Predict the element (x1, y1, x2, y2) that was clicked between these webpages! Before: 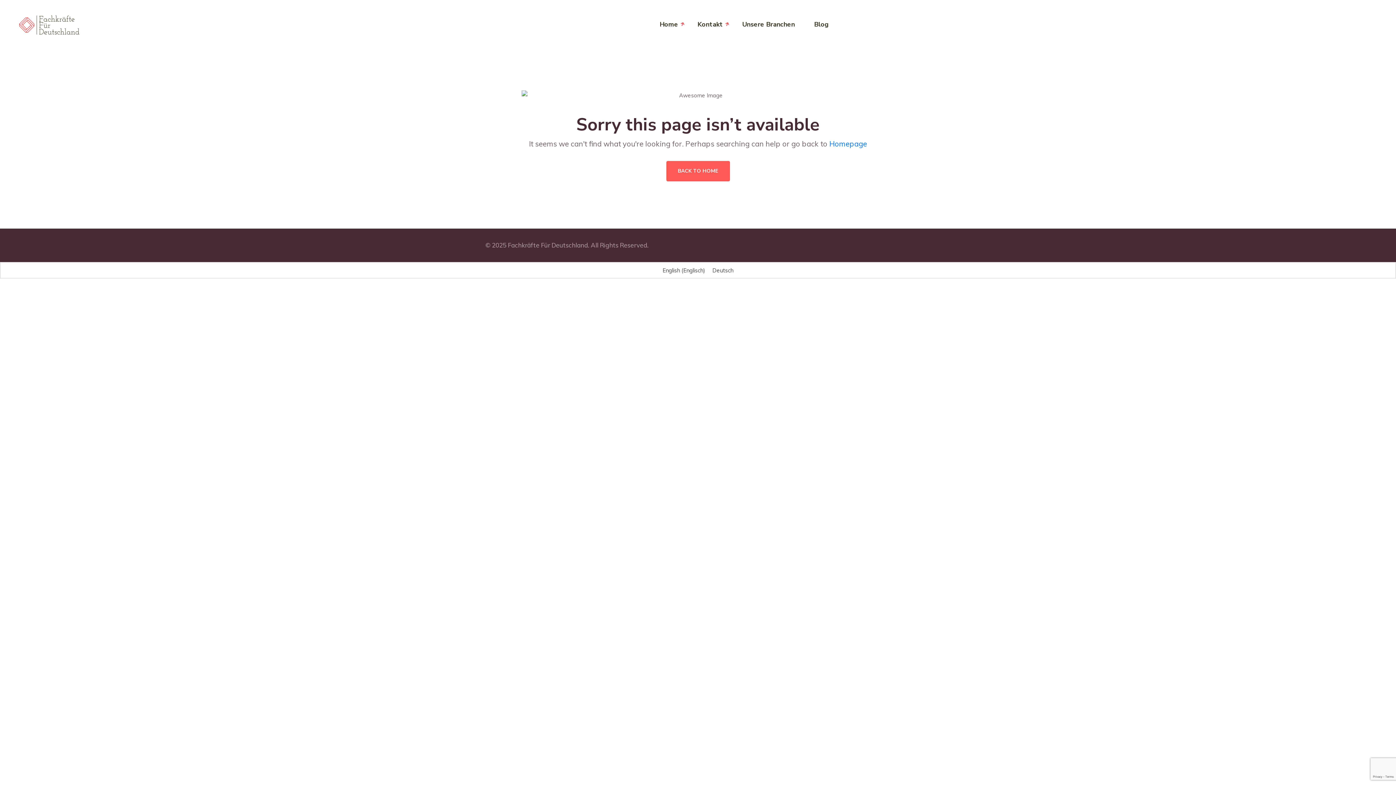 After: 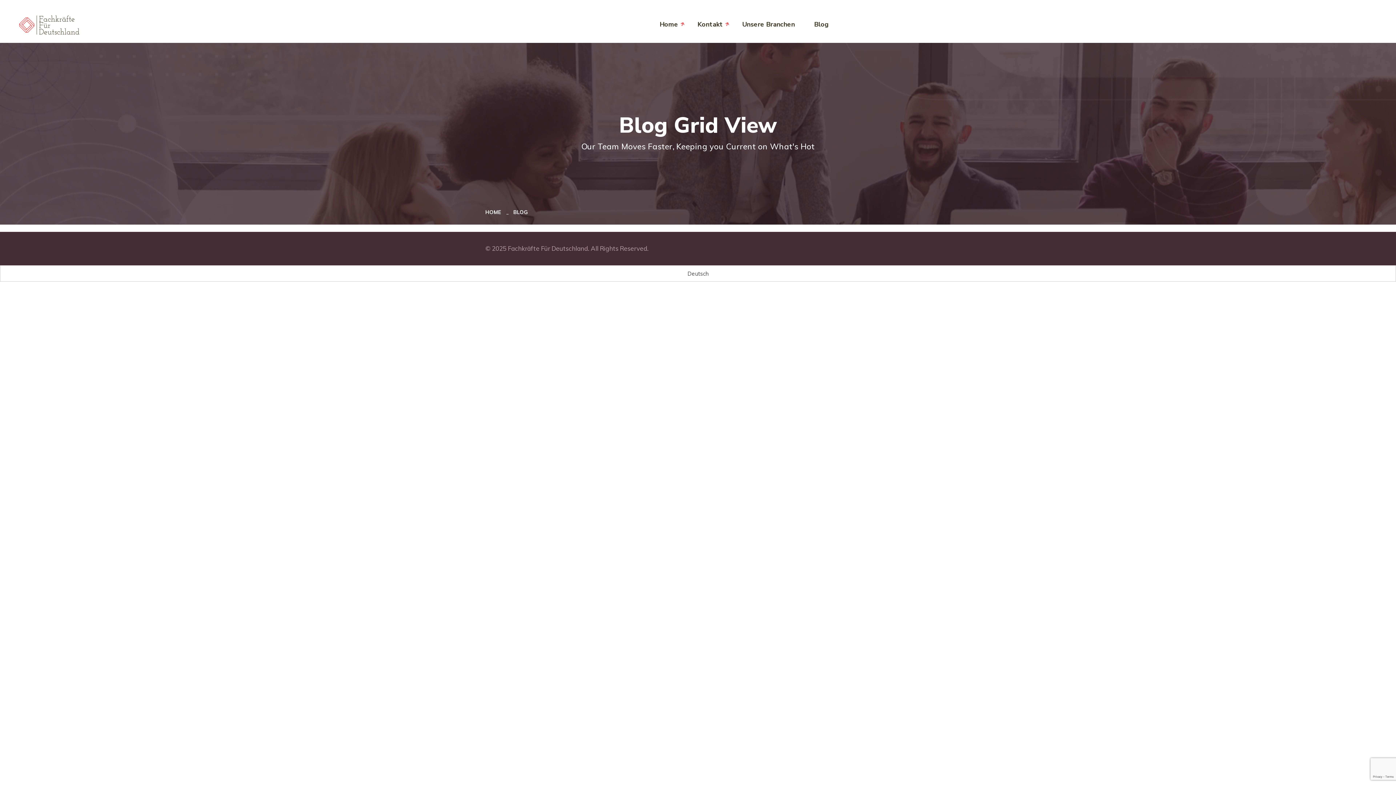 Action: label: Blog bbox: (814, 19, 835, 29)